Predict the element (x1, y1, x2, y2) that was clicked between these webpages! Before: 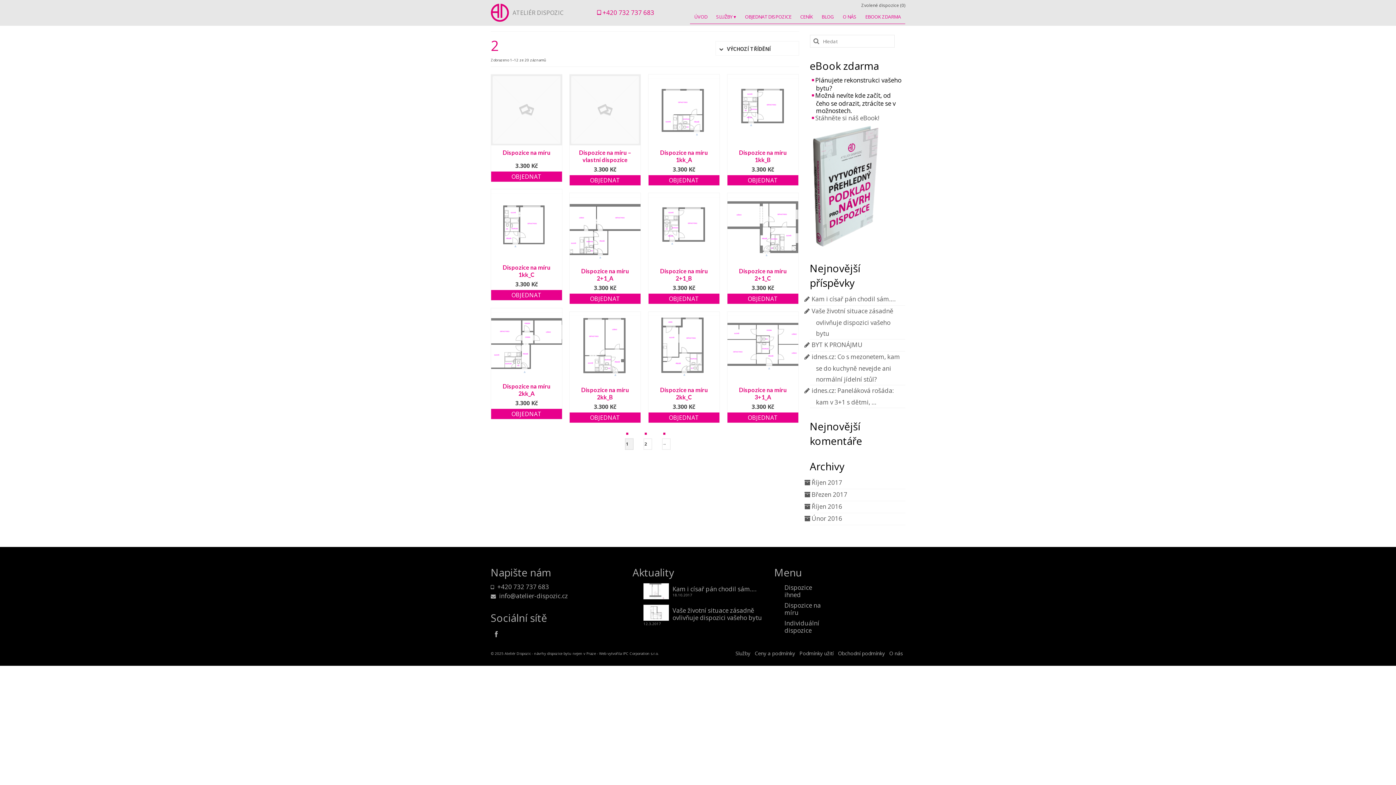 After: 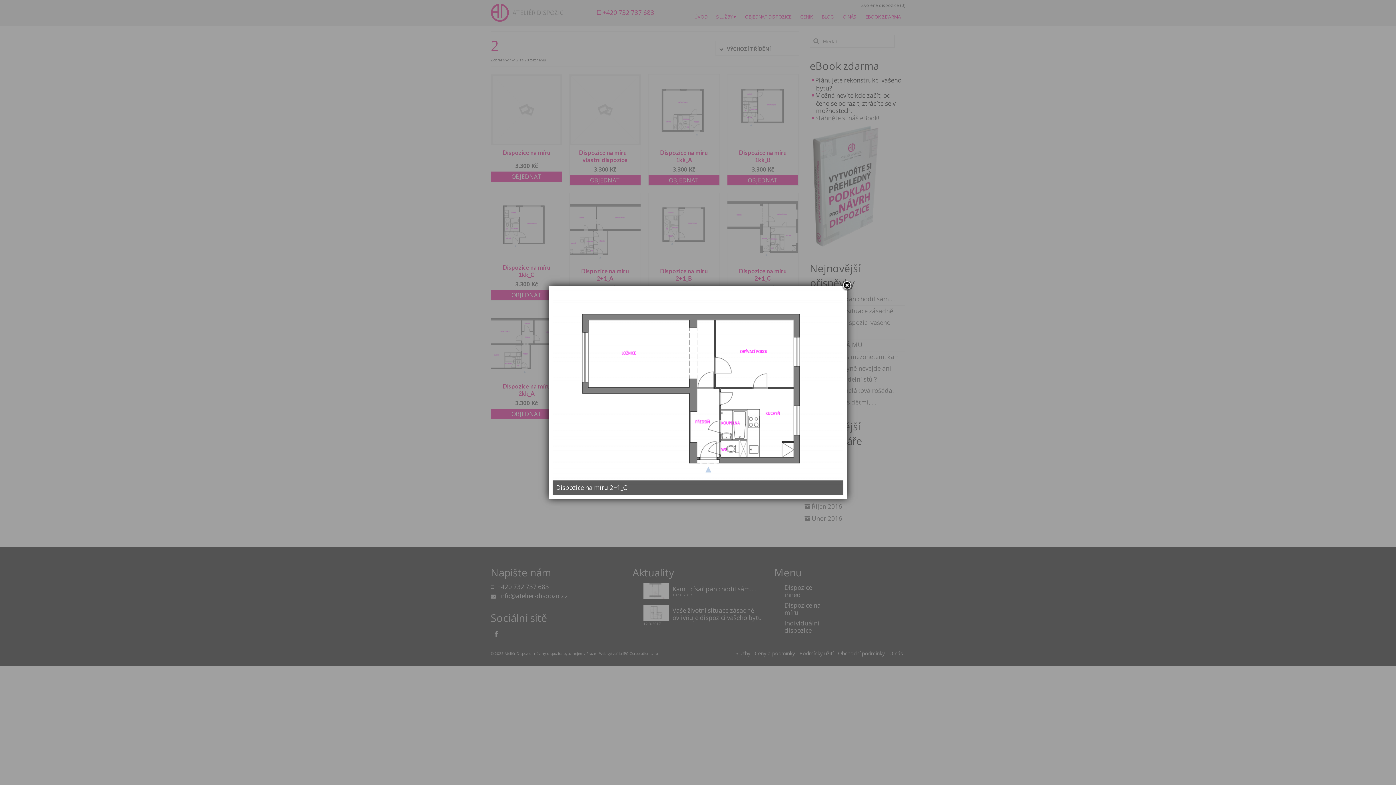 Action: bbox: (727, 193, 798, 263)